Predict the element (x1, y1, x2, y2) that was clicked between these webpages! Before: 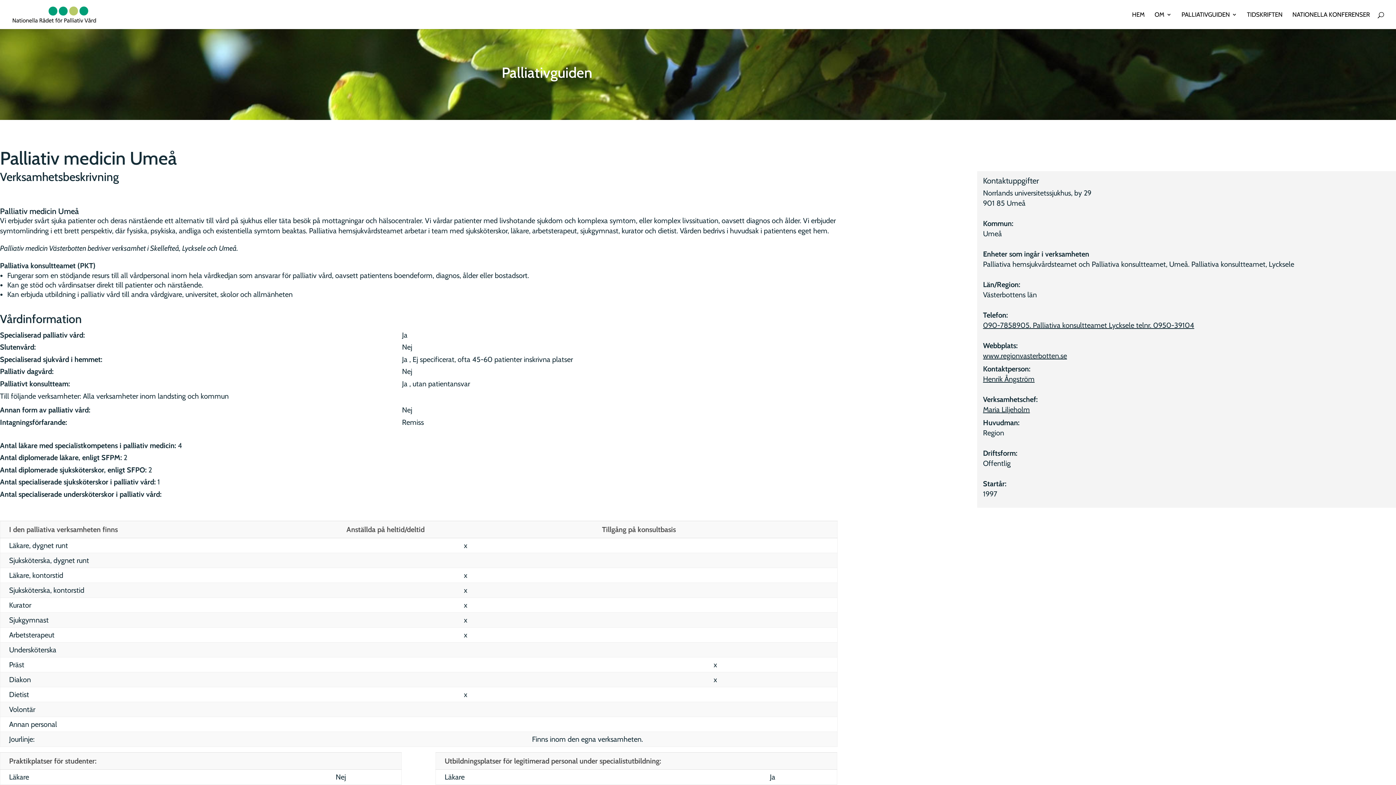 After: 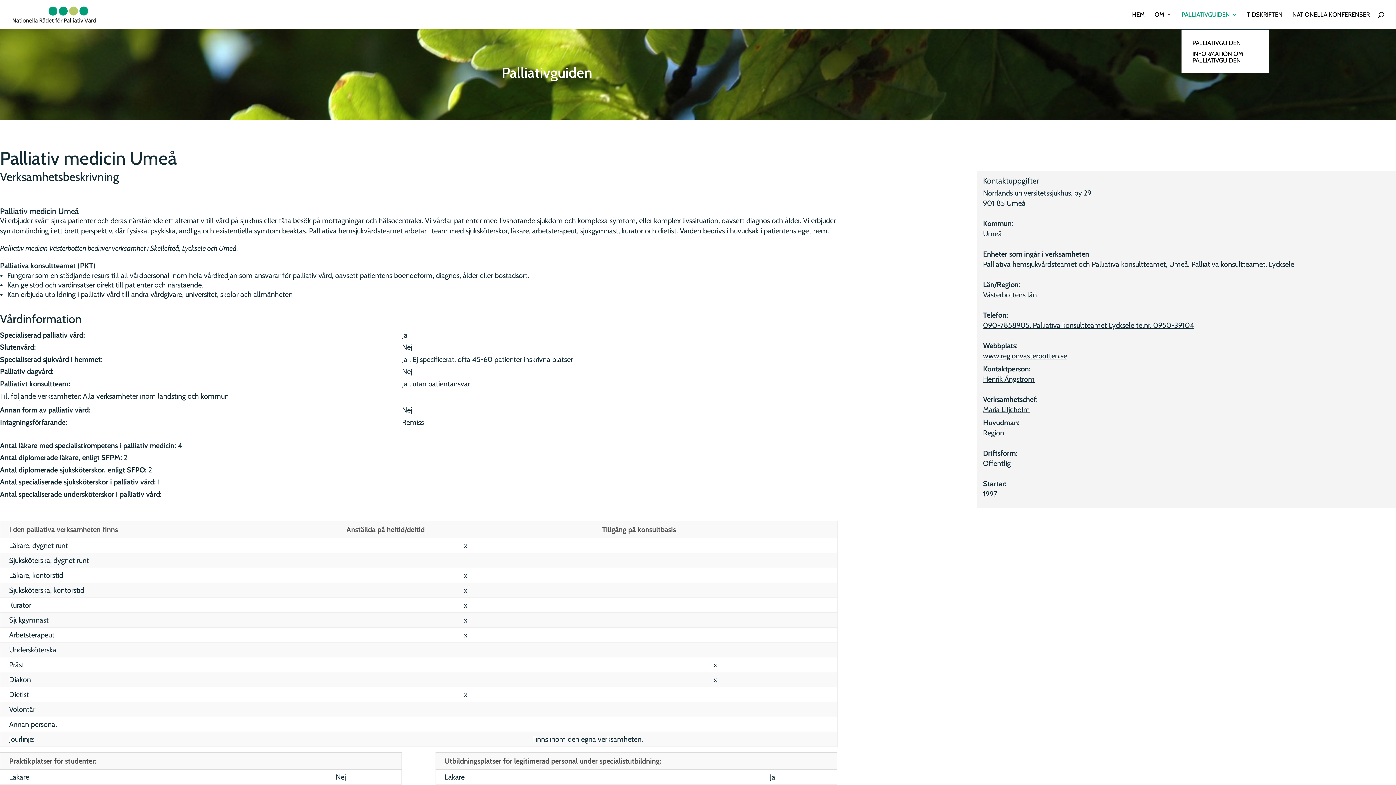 Action: label: PALLIATIVGUIDEN bbox: (1181, 12, 1237, 29)